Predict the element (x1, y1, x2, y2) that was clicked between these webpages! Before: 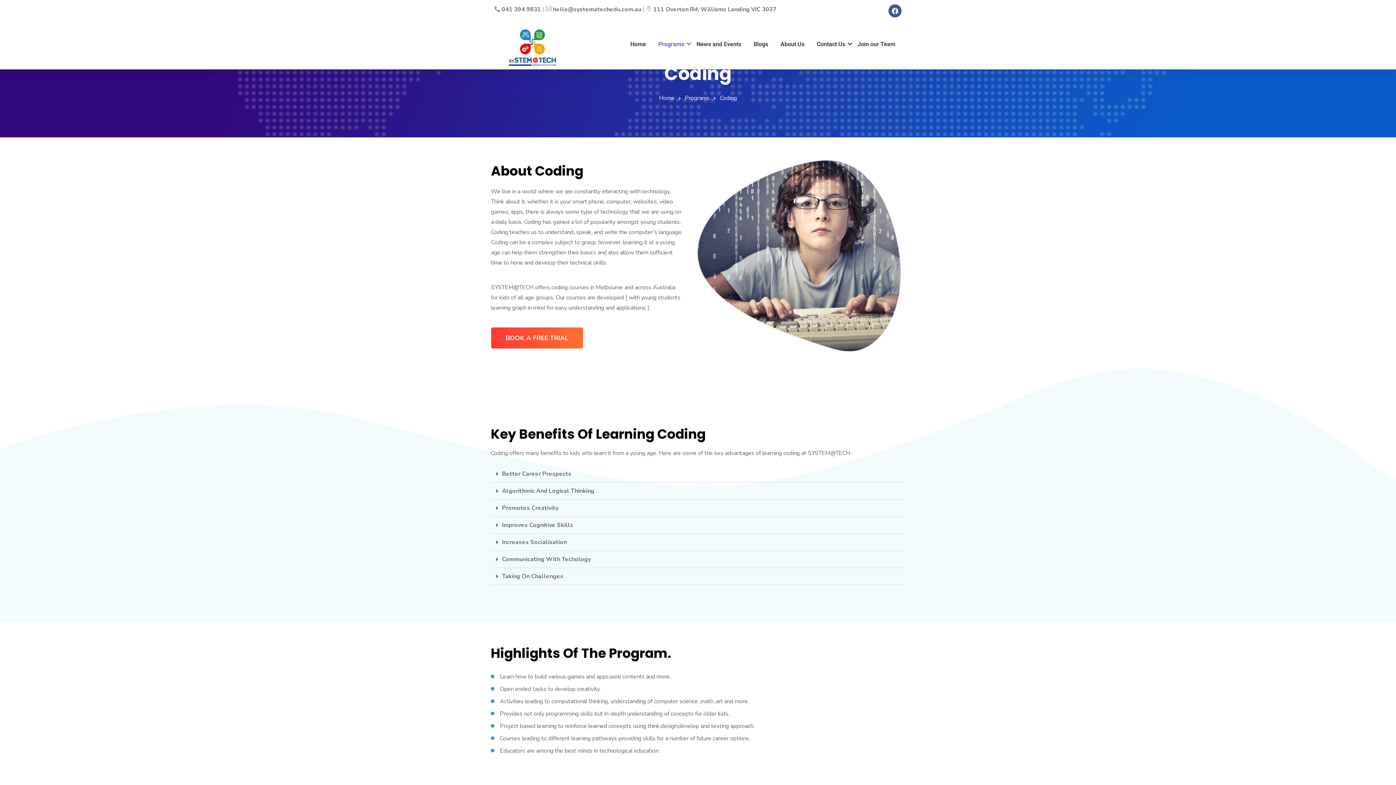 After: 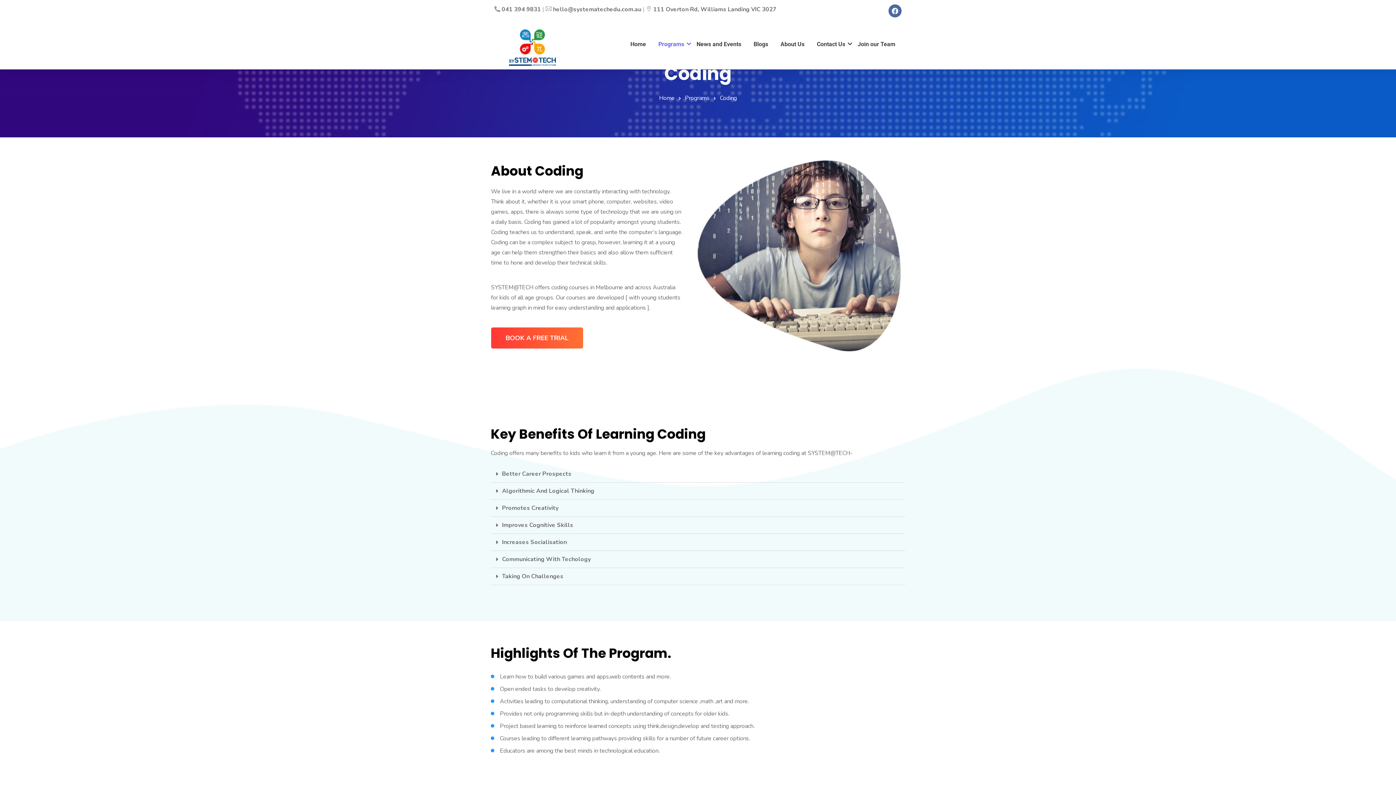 Action: bbox: (888, 4, 901, 17) label: Facebook